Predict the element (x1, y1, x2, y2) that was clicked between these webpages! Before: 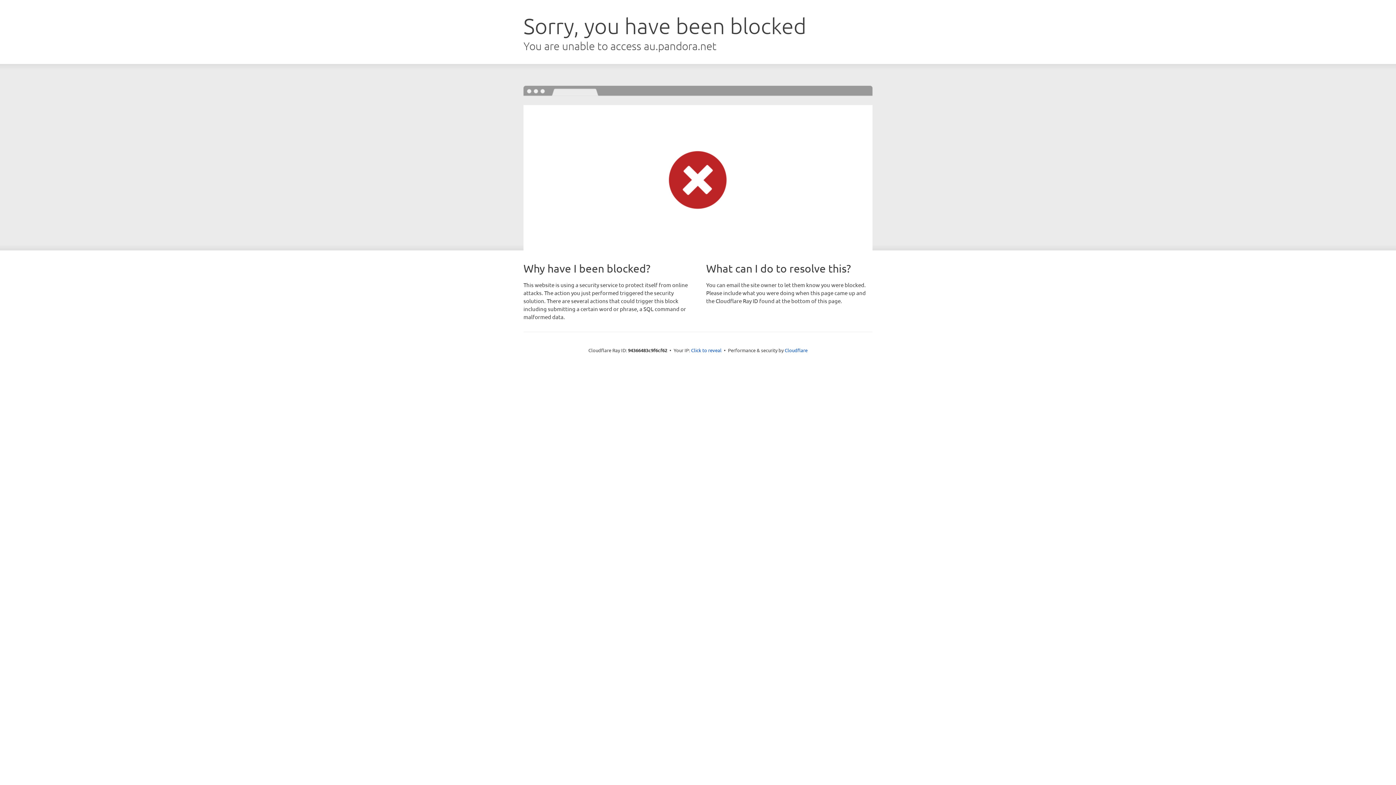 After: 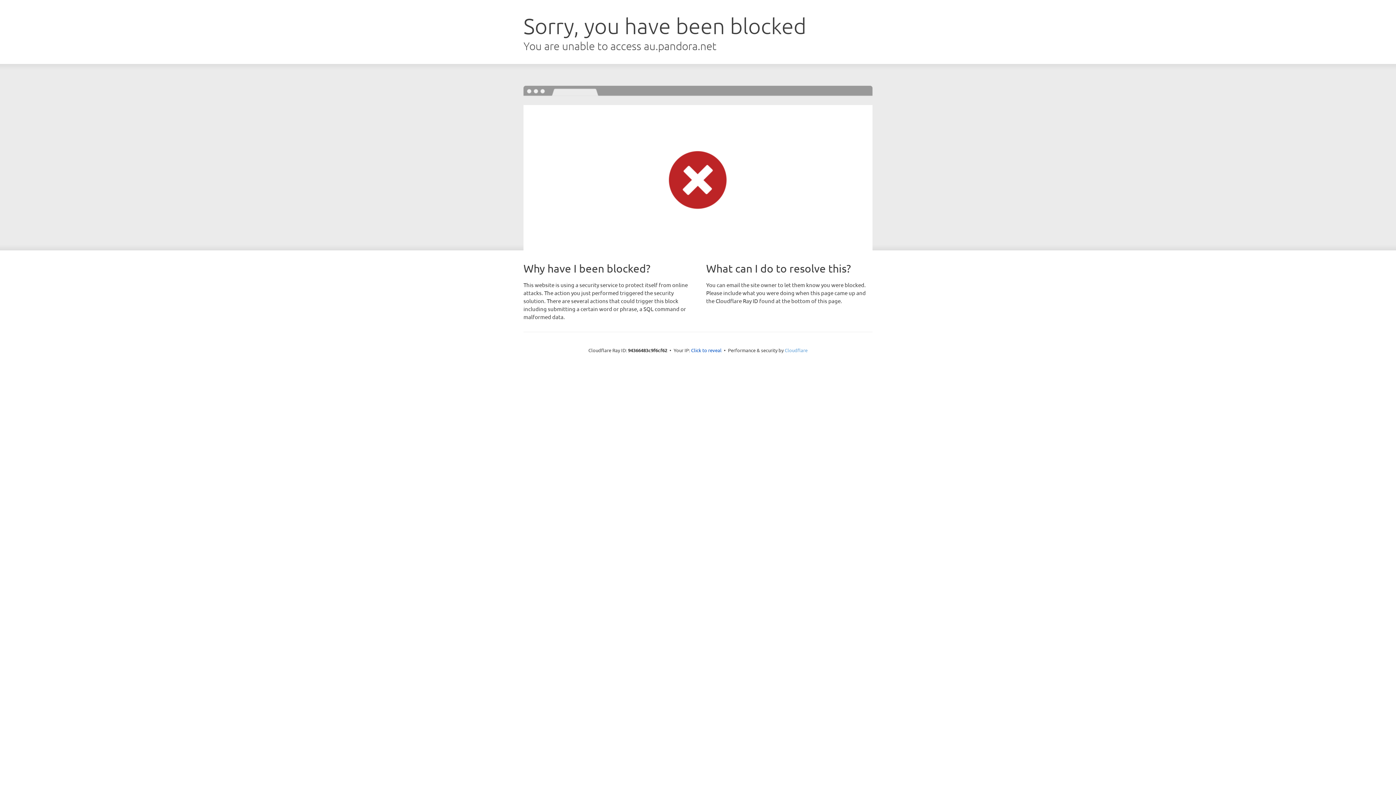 Action: label: Cloudflare bbox: (784, 347, 807, 353)